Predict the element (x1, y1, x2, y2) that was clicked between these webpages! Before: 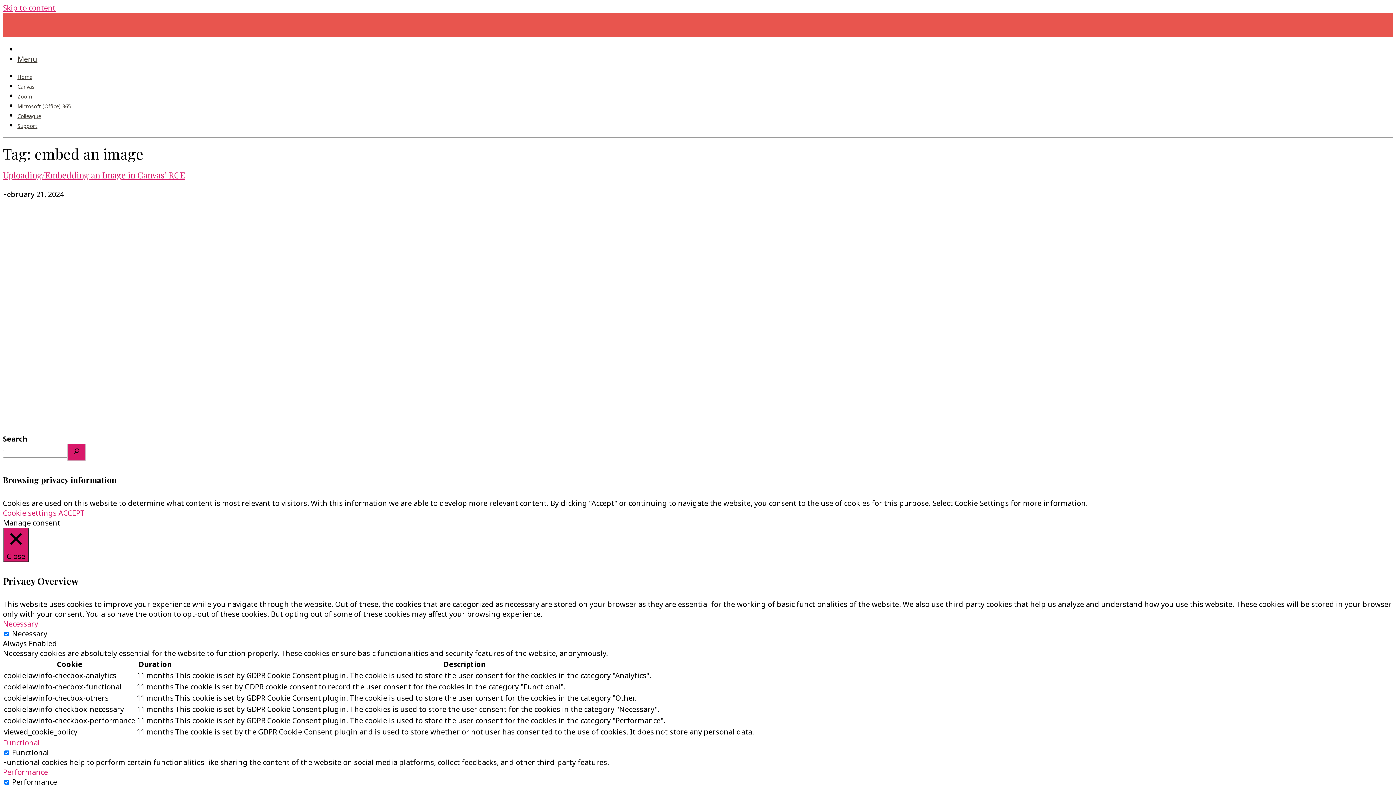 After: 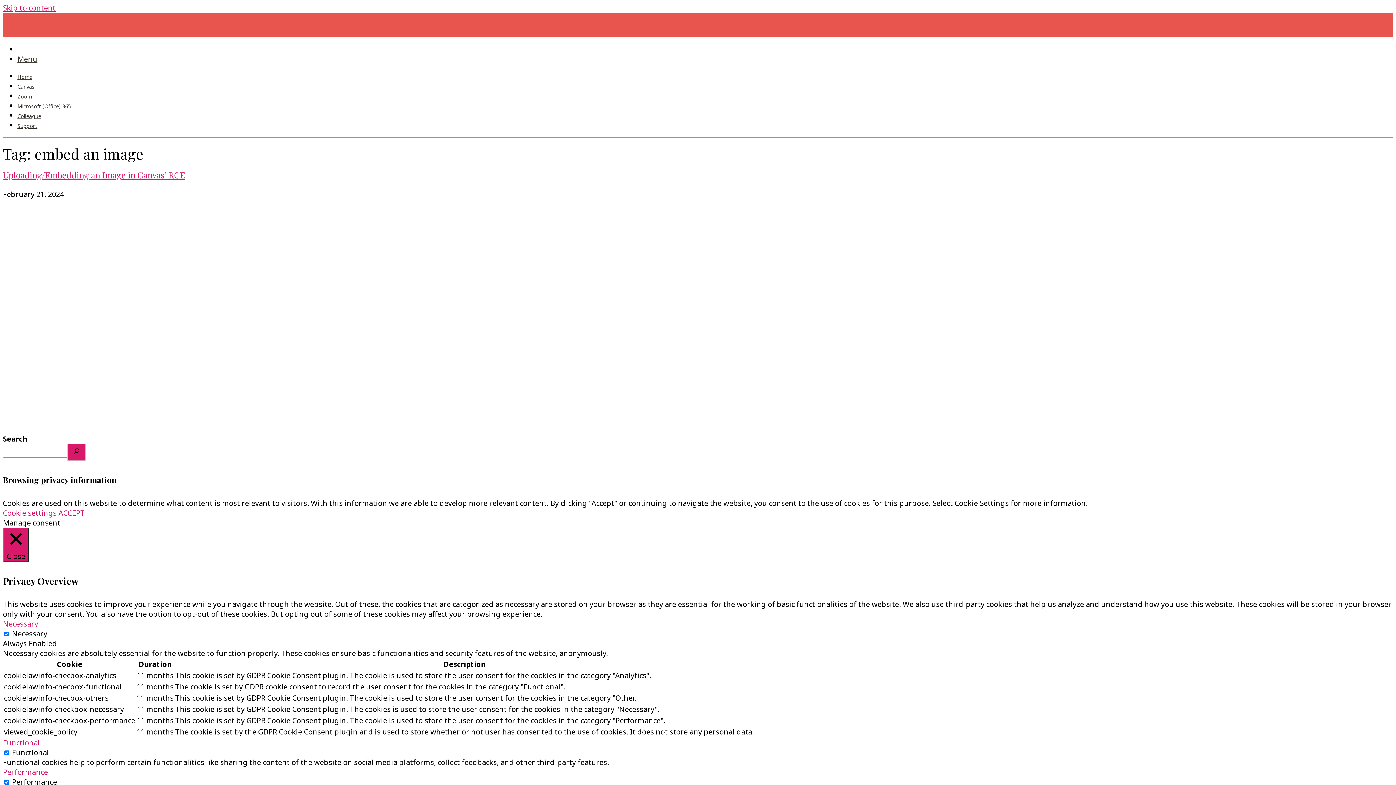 Action: label: Menu bbox: (17, 54, 37, 64)